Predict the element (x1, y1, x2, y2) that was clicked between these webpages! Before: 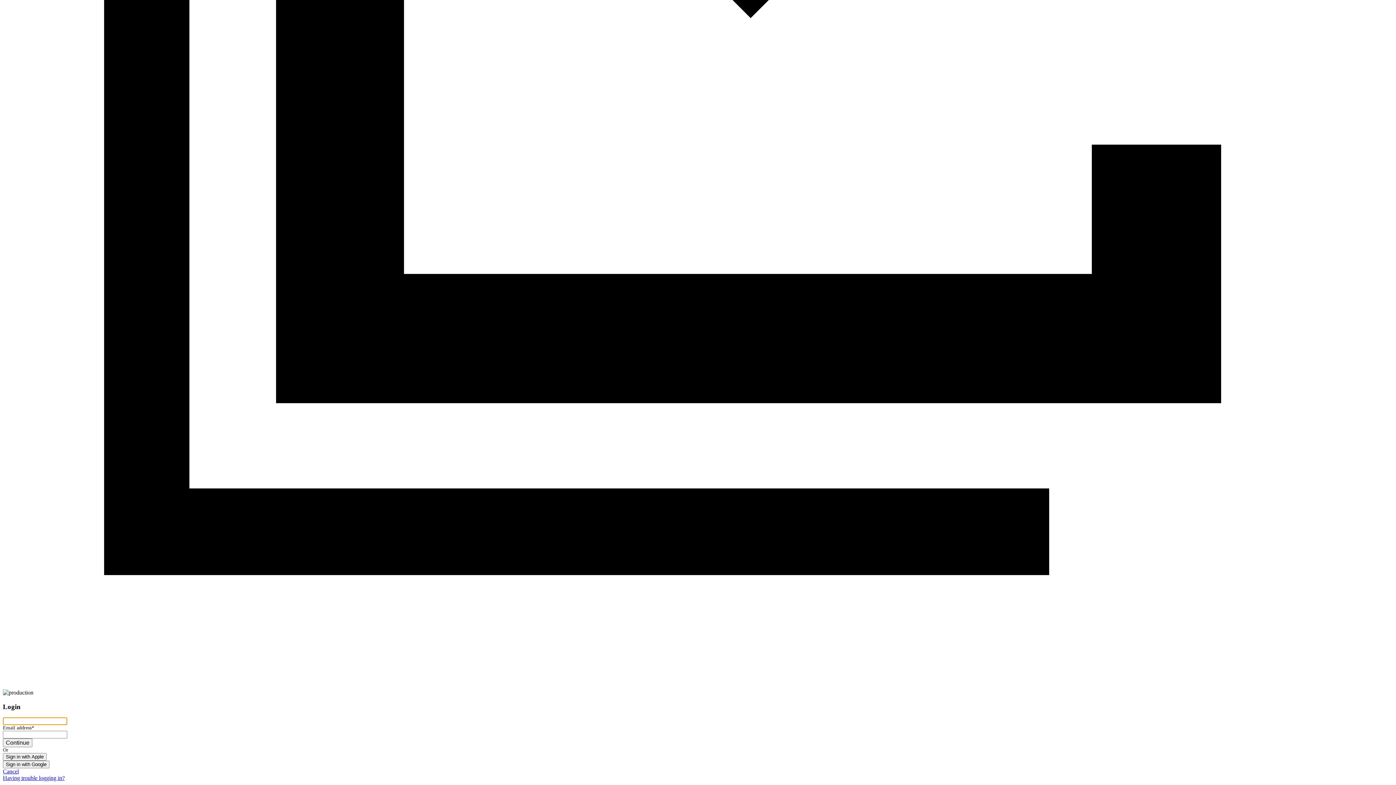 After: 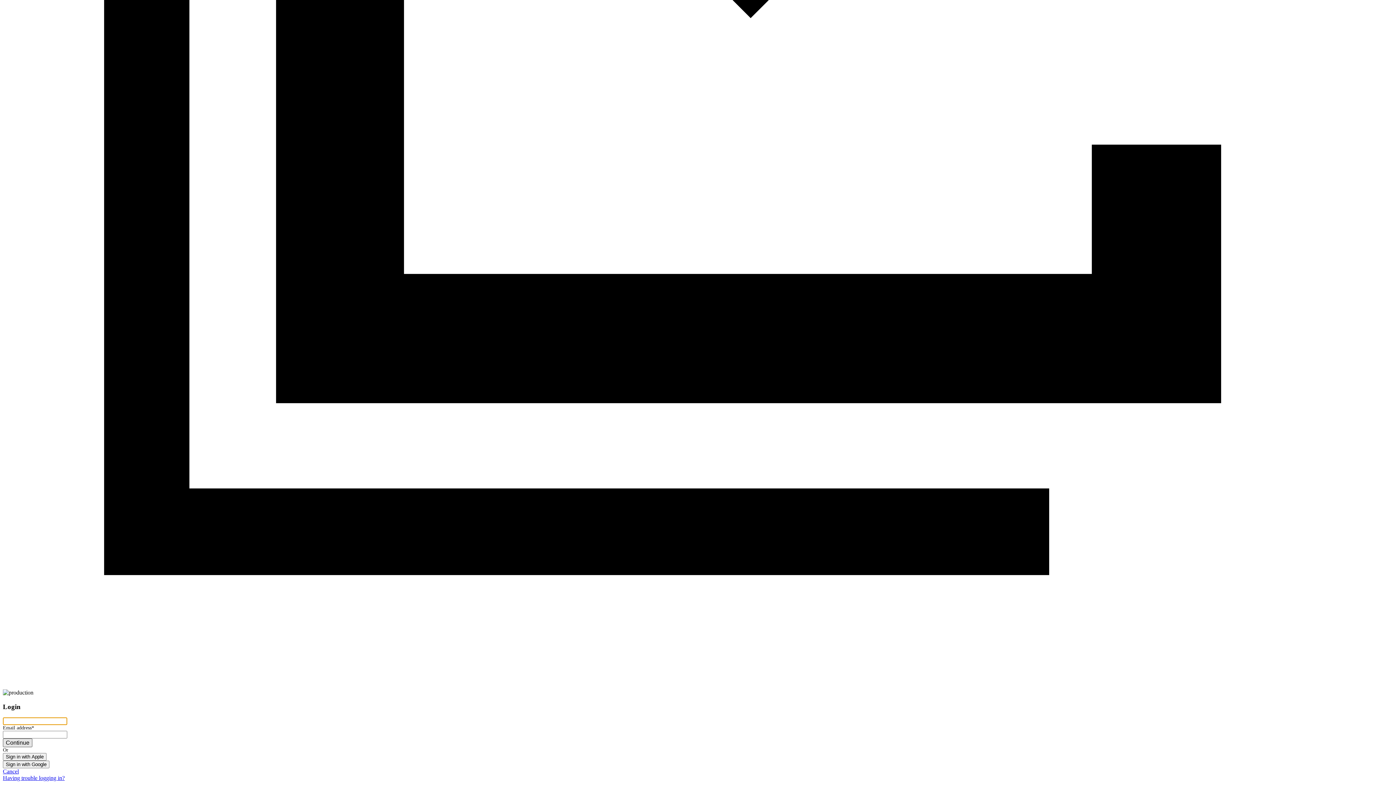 Action: bbox: (2, 739, 32, 747) label: Continue